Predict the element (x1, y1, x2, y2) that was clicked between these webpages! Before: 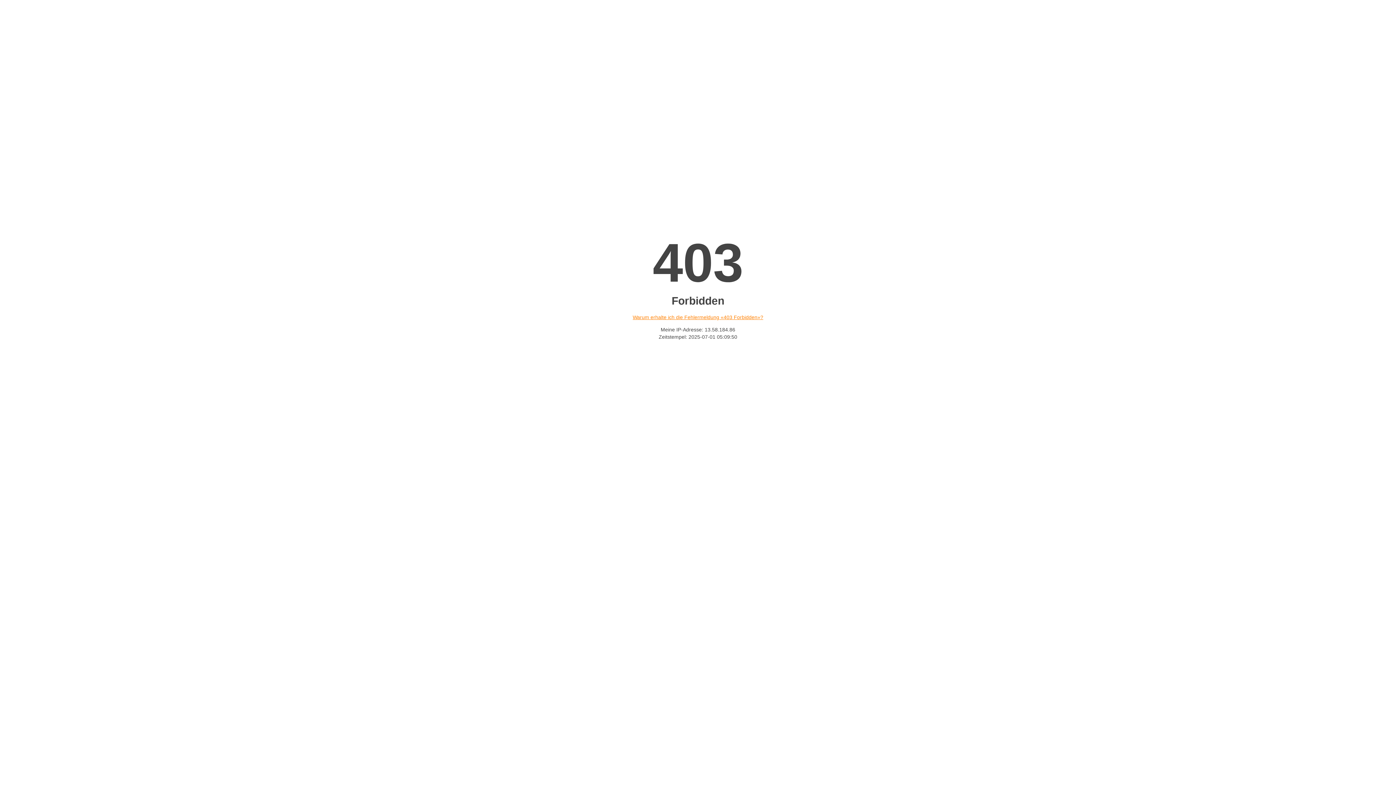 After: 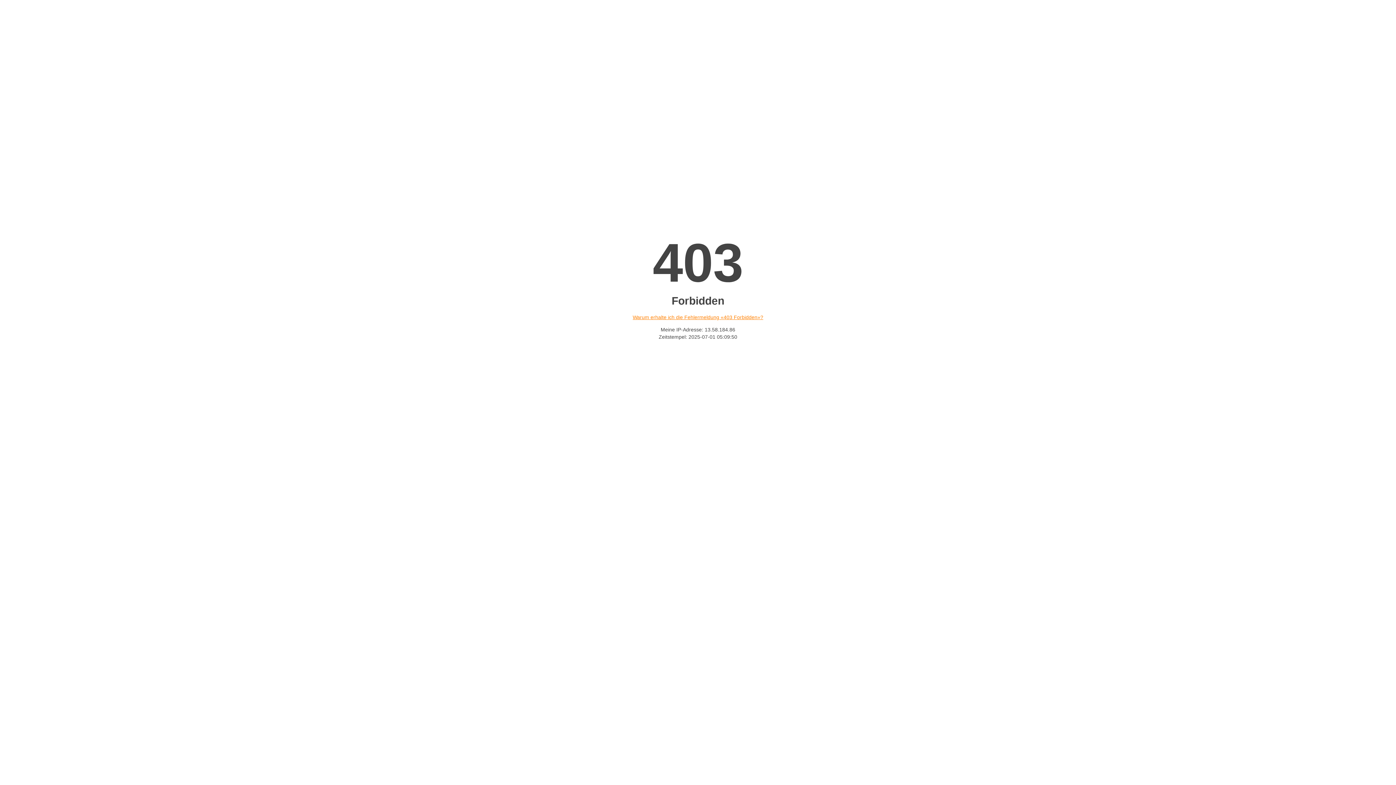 Action: label: Warum erhalte ich die Fehlermeldung «403 Forbidden»? bbox: (632, 314, 763, 320)